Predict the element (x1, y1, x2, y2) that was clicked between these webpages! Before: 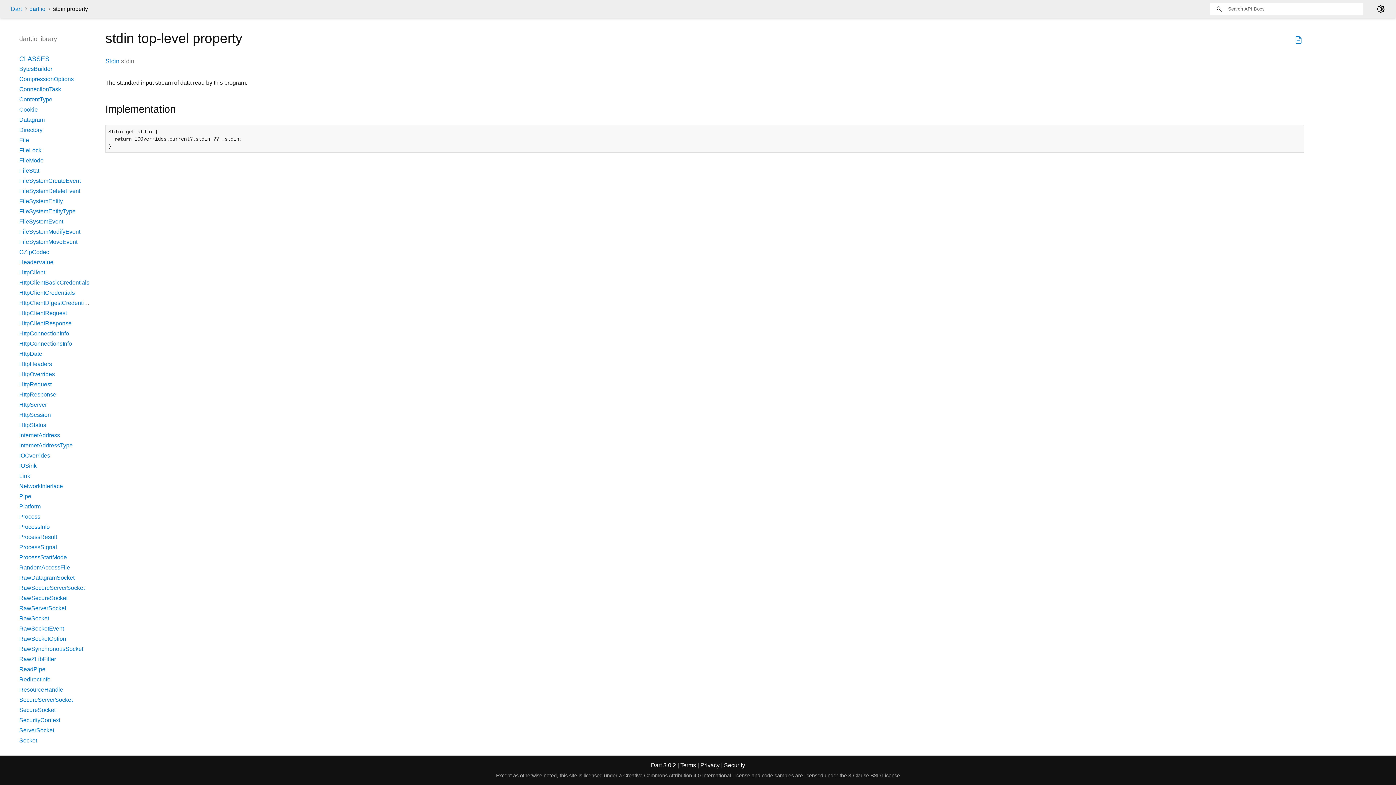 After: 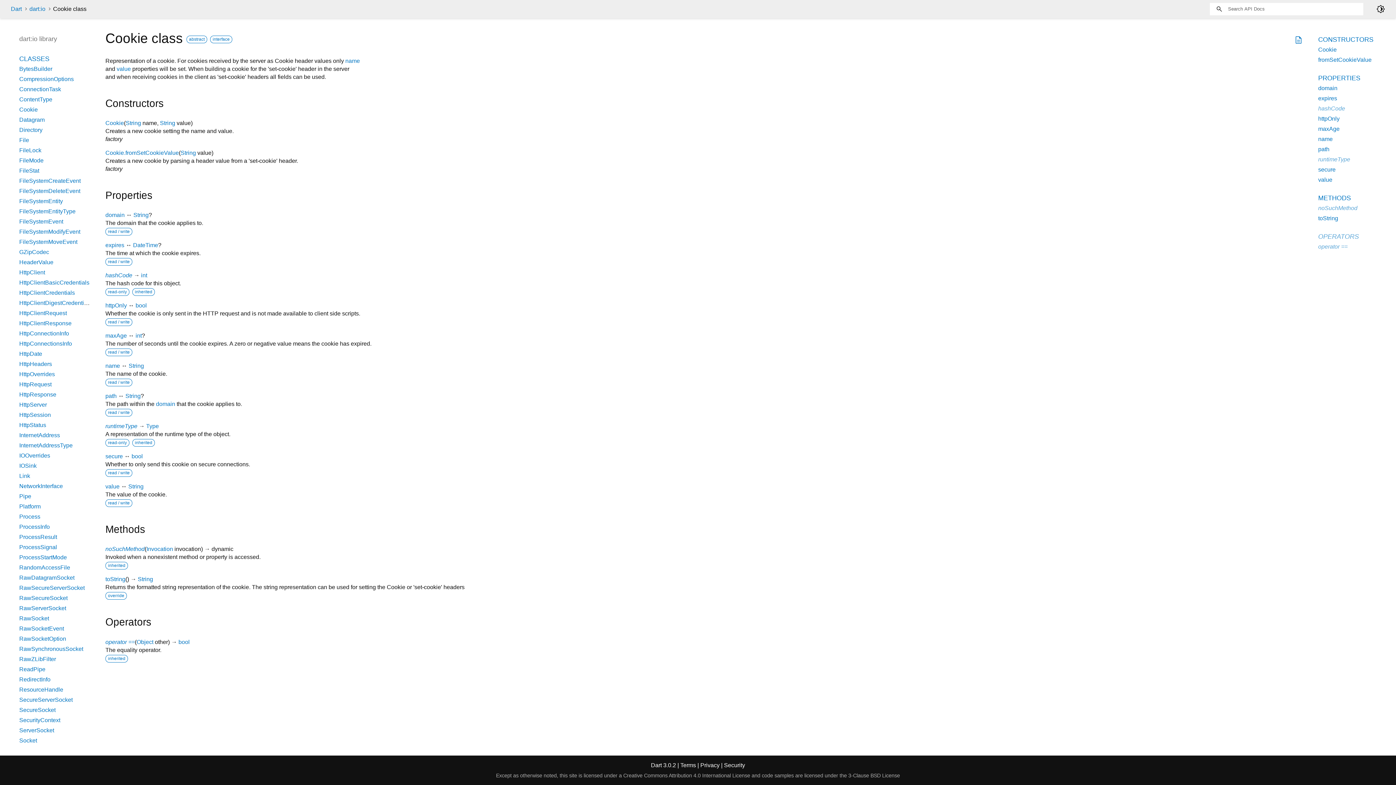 Action: bbox: (19, 106, 37, 112) label: Cookie